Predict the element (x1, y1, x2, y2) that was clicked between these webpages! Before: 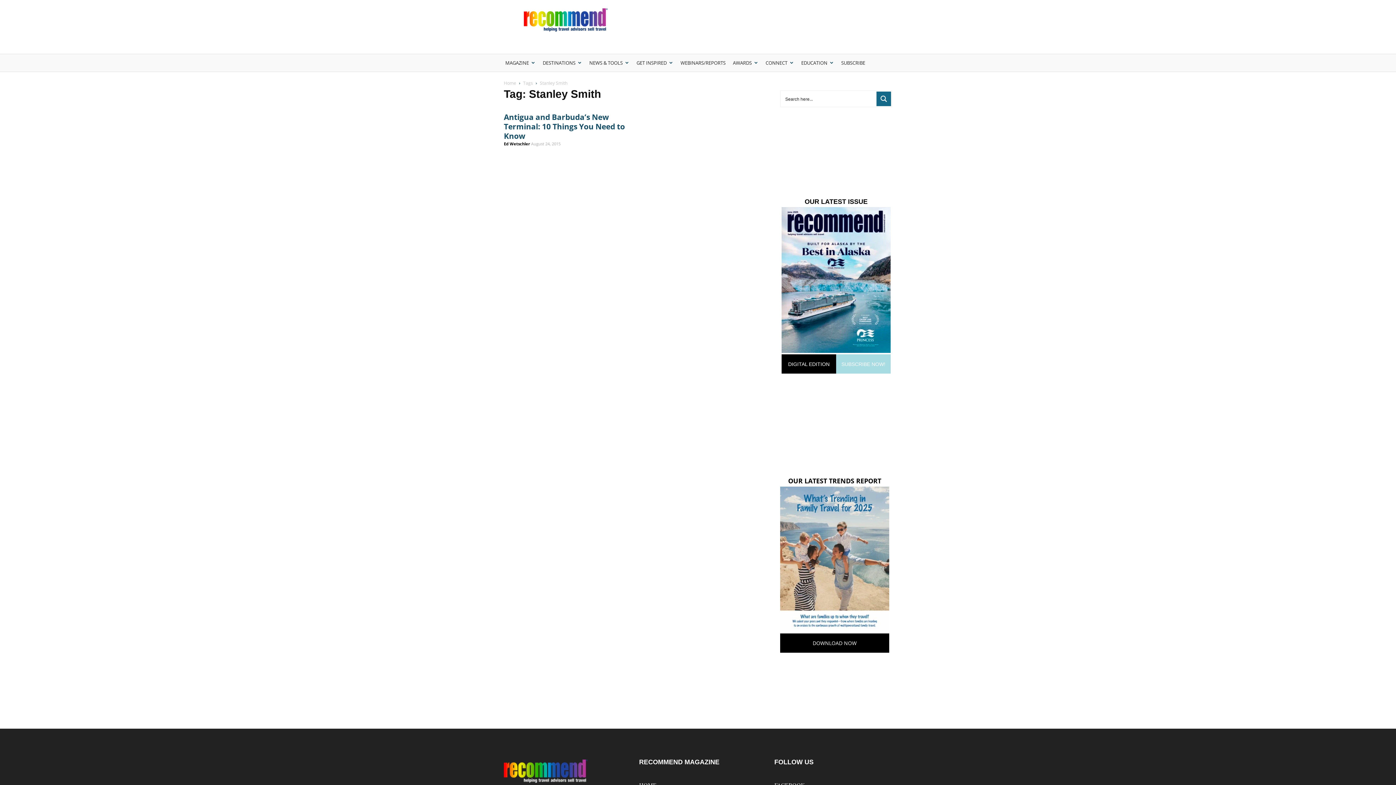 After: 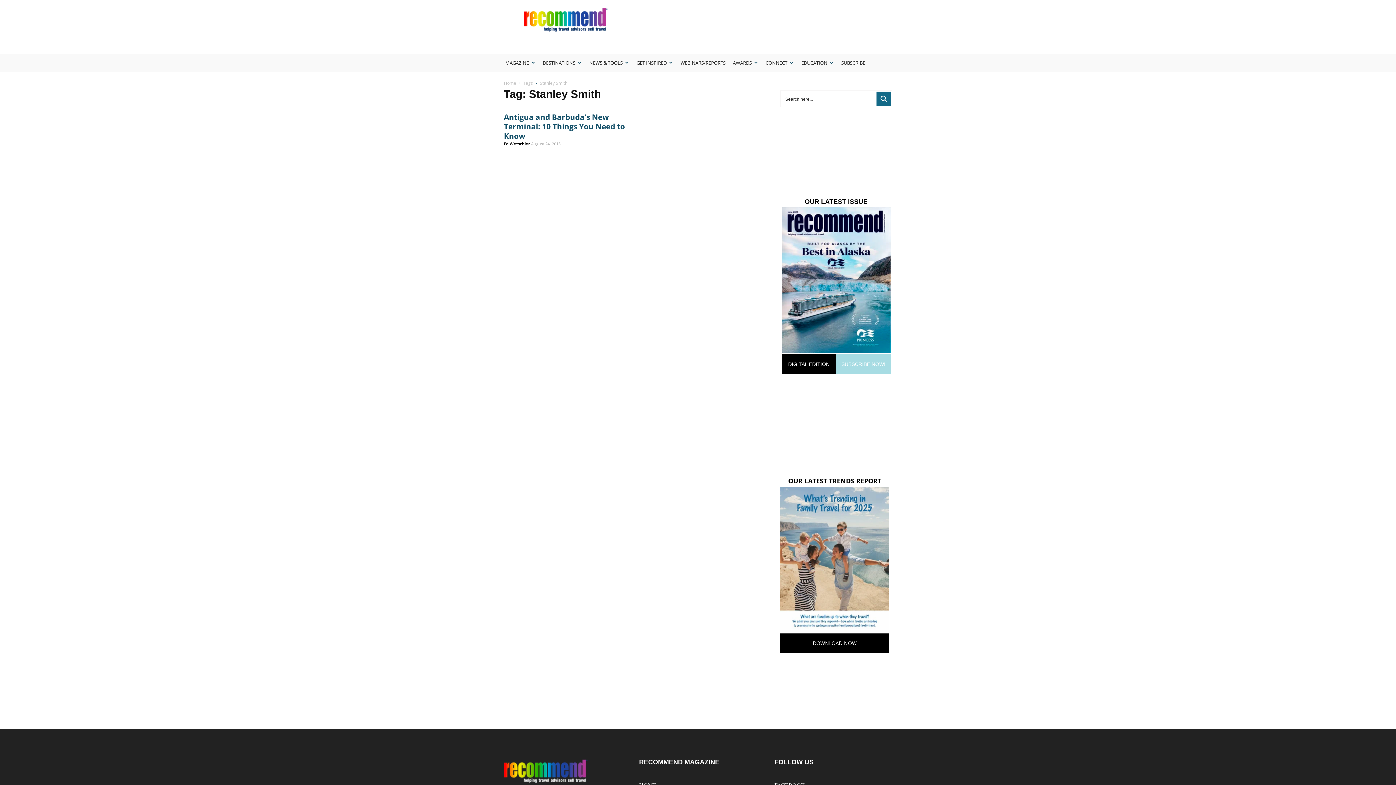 Action: label: DOWNLOAD NOW bbox: (812, 640, 856, 646)